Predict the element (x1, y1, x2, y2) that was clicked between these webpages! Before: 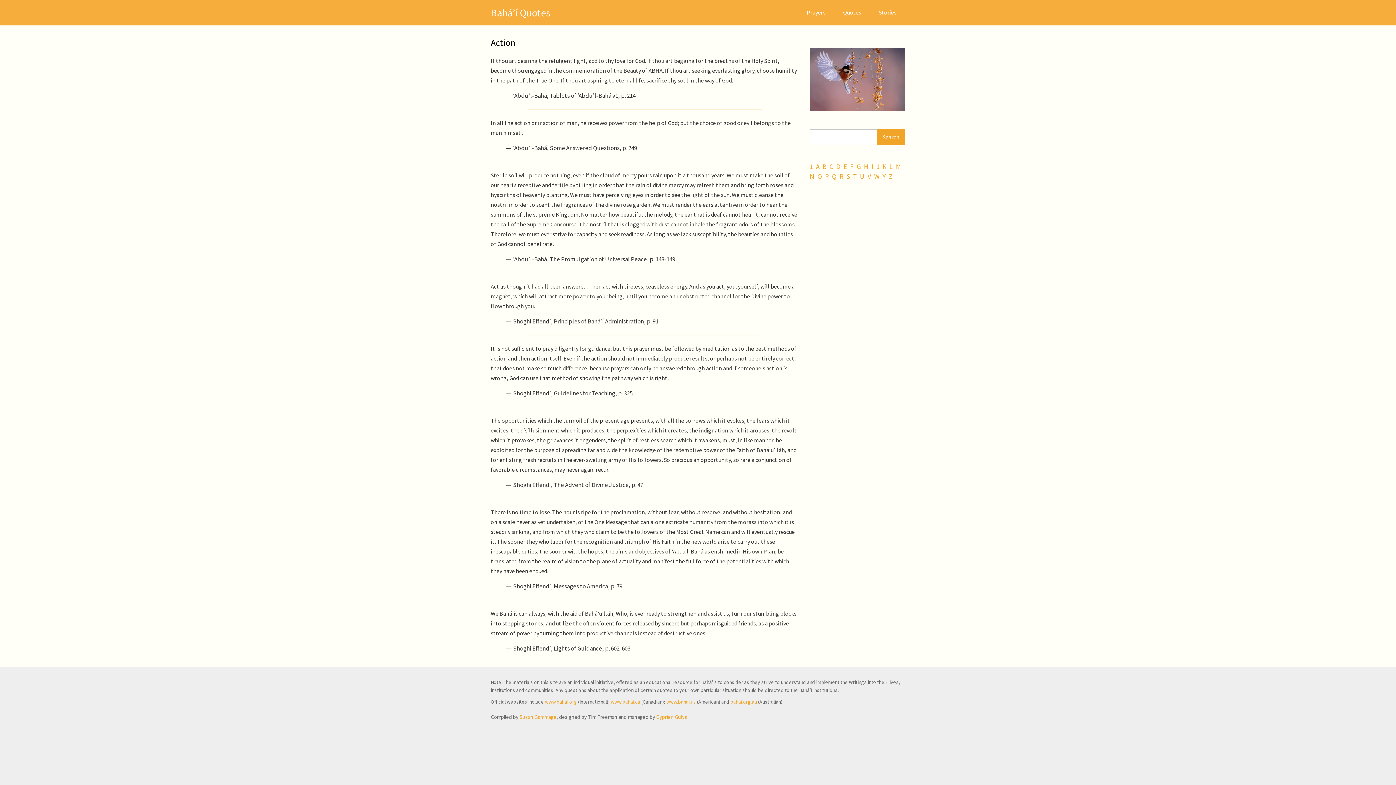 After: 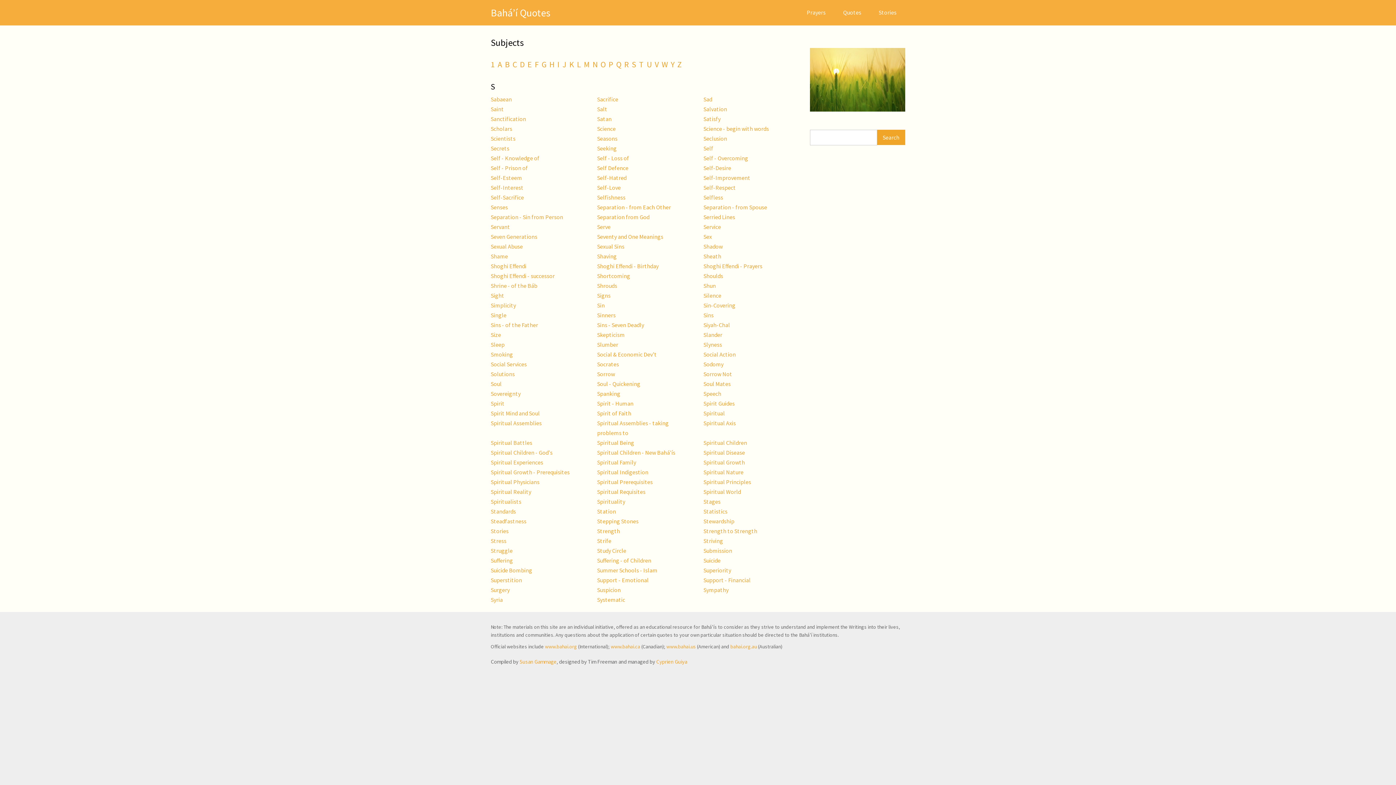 Action: bbox: (846, 172, 851, 180) label: S